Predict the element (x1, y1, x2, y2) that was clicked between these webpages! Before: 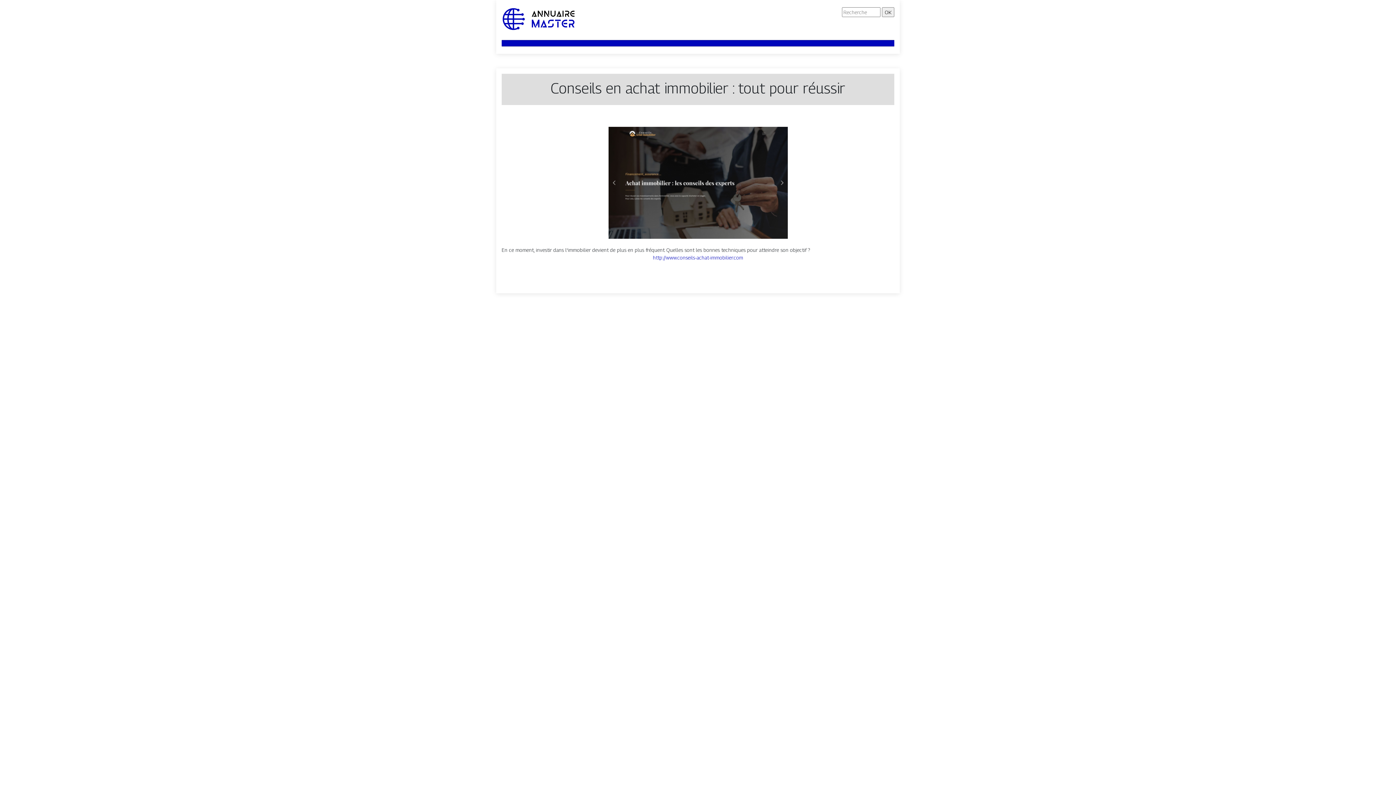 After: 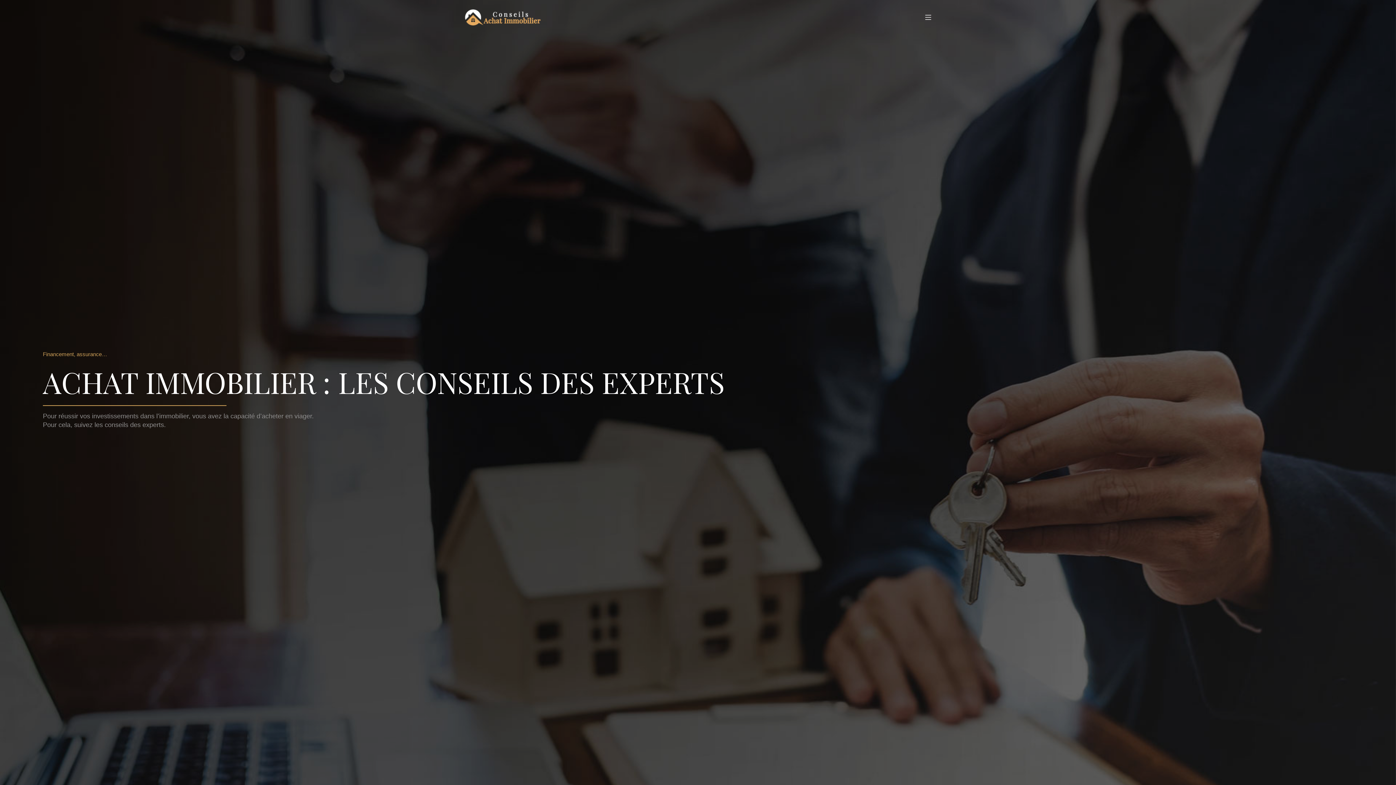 Action: bbox: (653, 254, 743, 260) label: http://www.conseils-achat-immobilier.com